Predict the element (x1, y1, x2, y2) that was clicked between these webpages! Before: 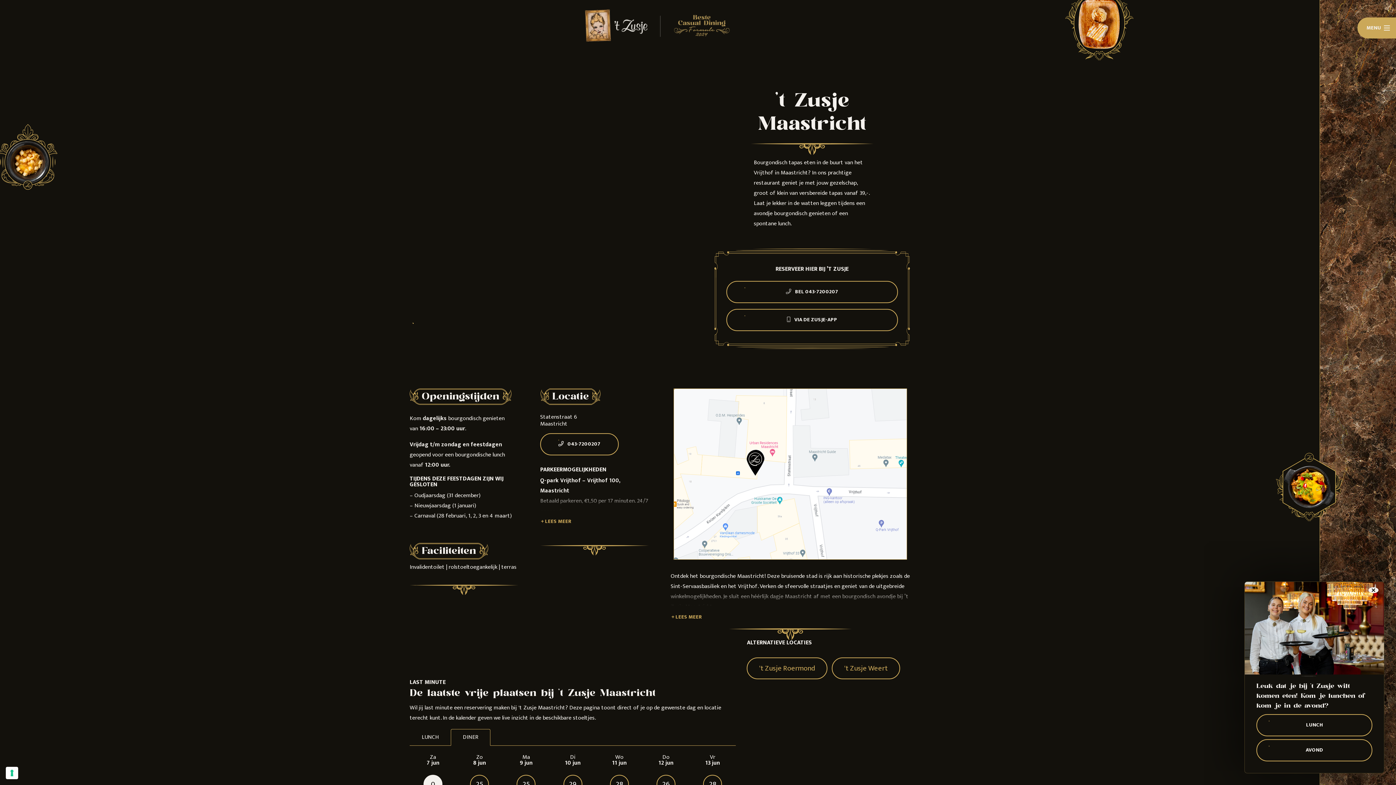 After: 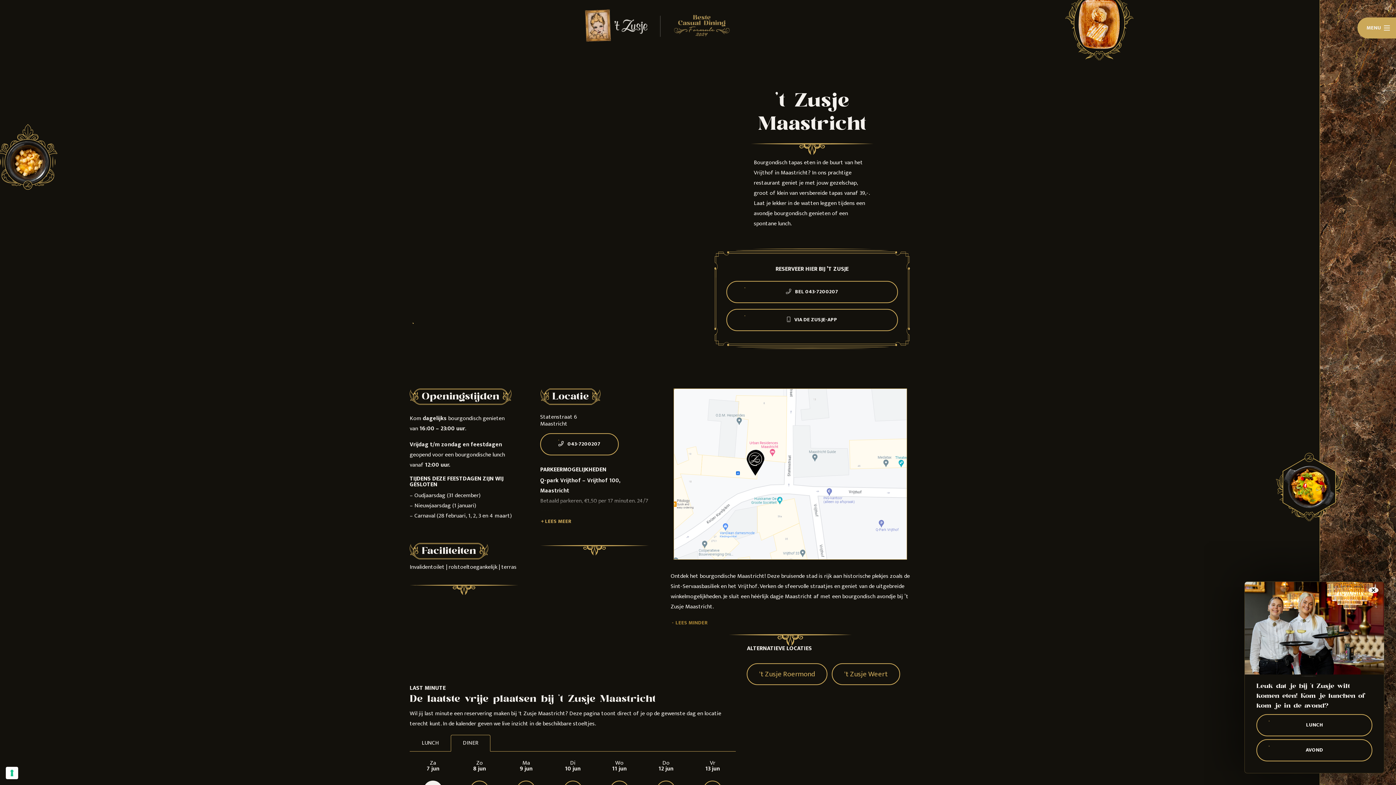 Action: bbox: (670, 606, 720, 628) label:  LEES MEER